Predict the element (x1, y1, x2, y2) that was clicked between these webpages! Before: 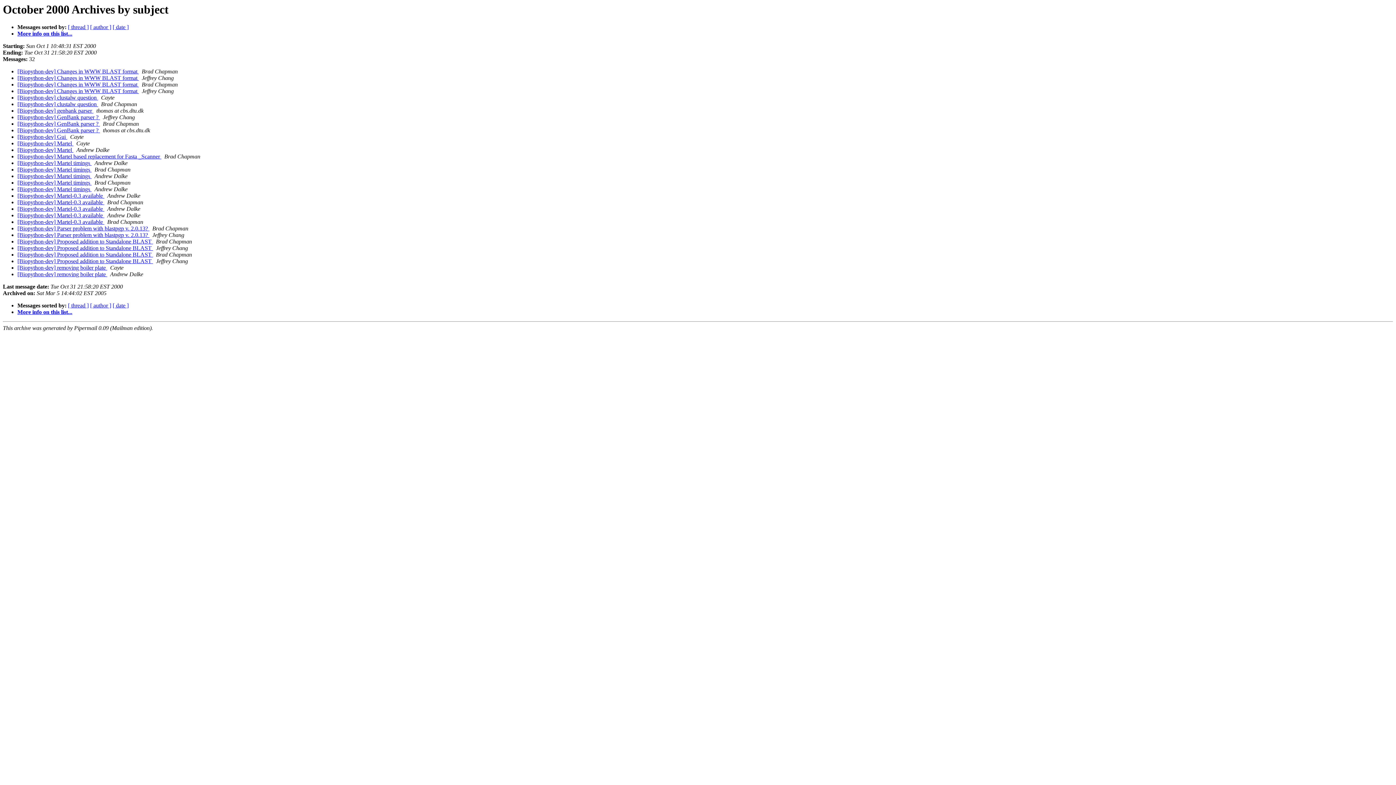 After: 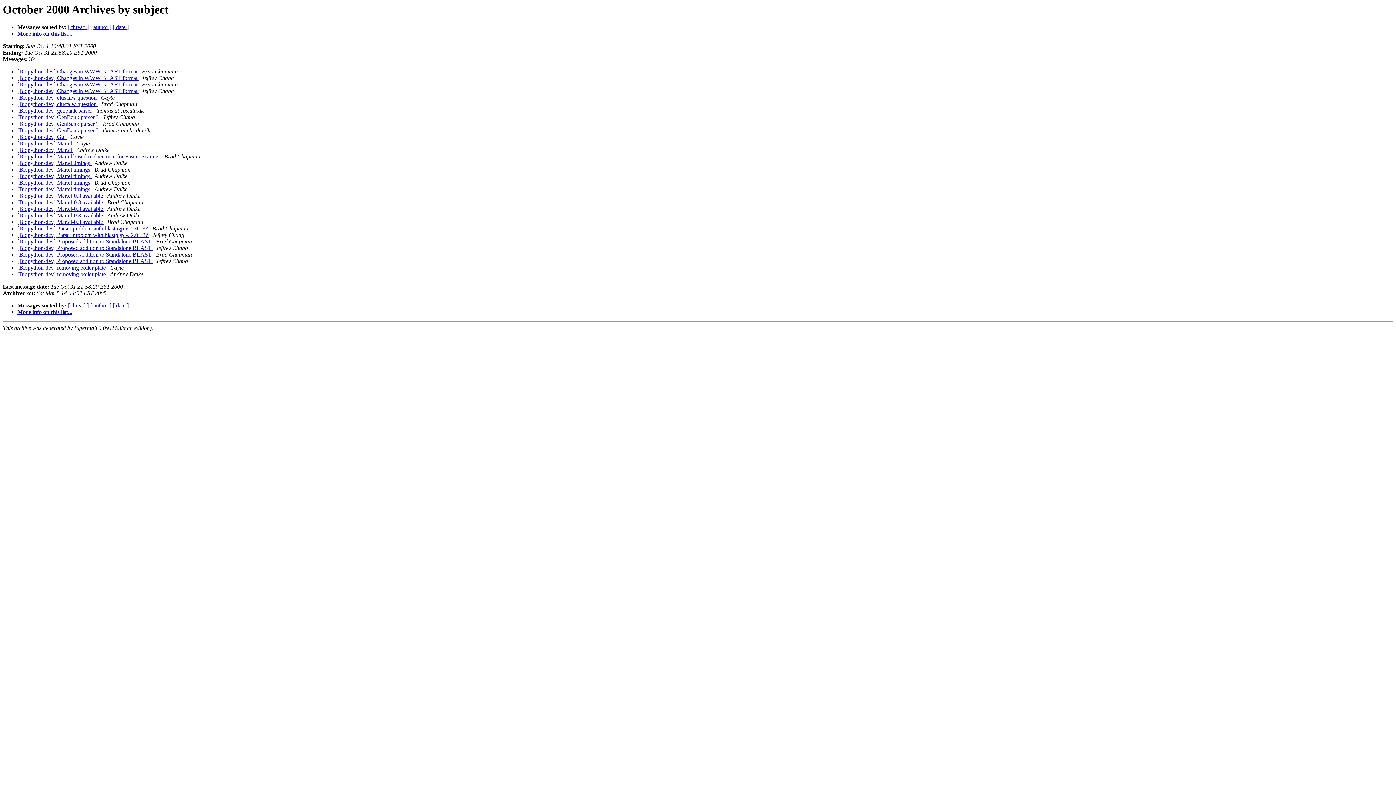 Action: bbox: (138, 81, 140, 87) label:  